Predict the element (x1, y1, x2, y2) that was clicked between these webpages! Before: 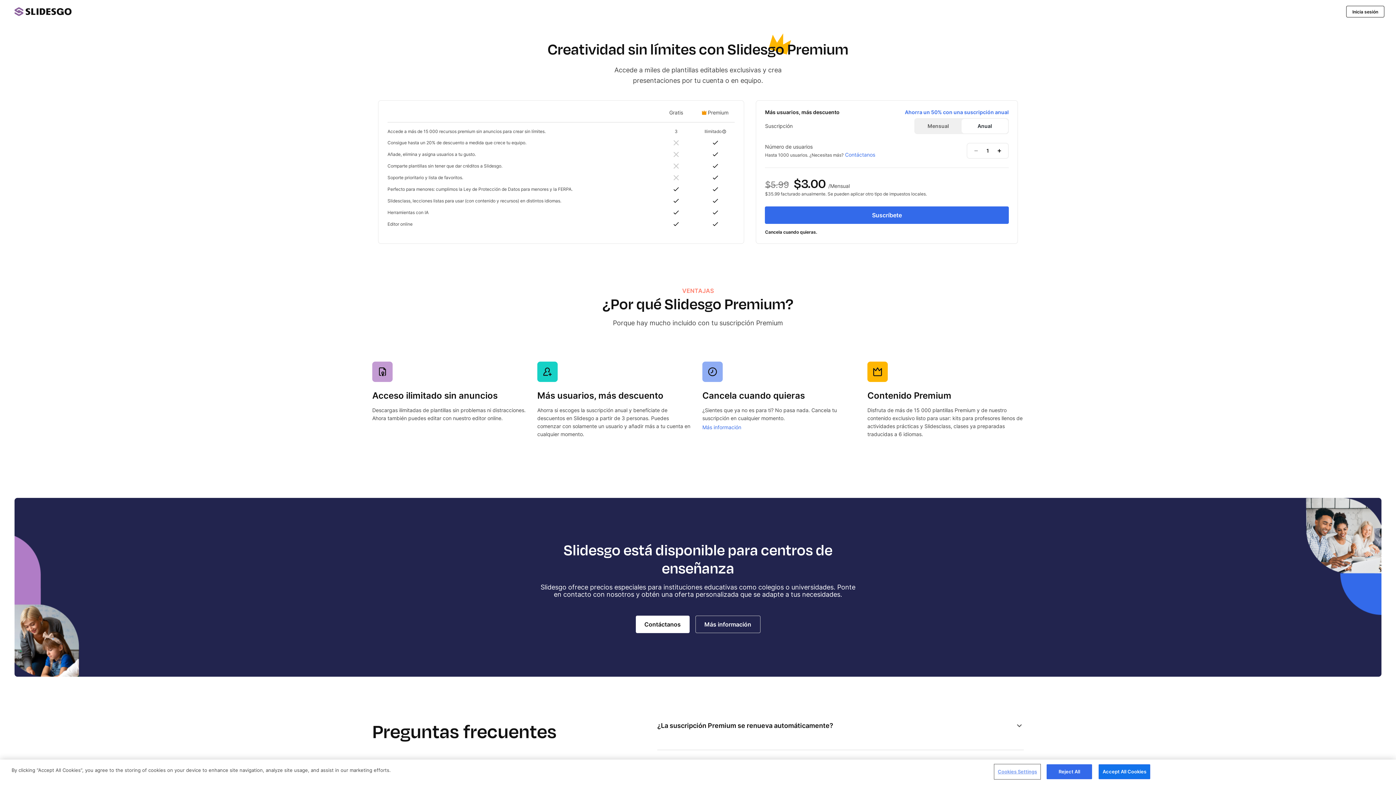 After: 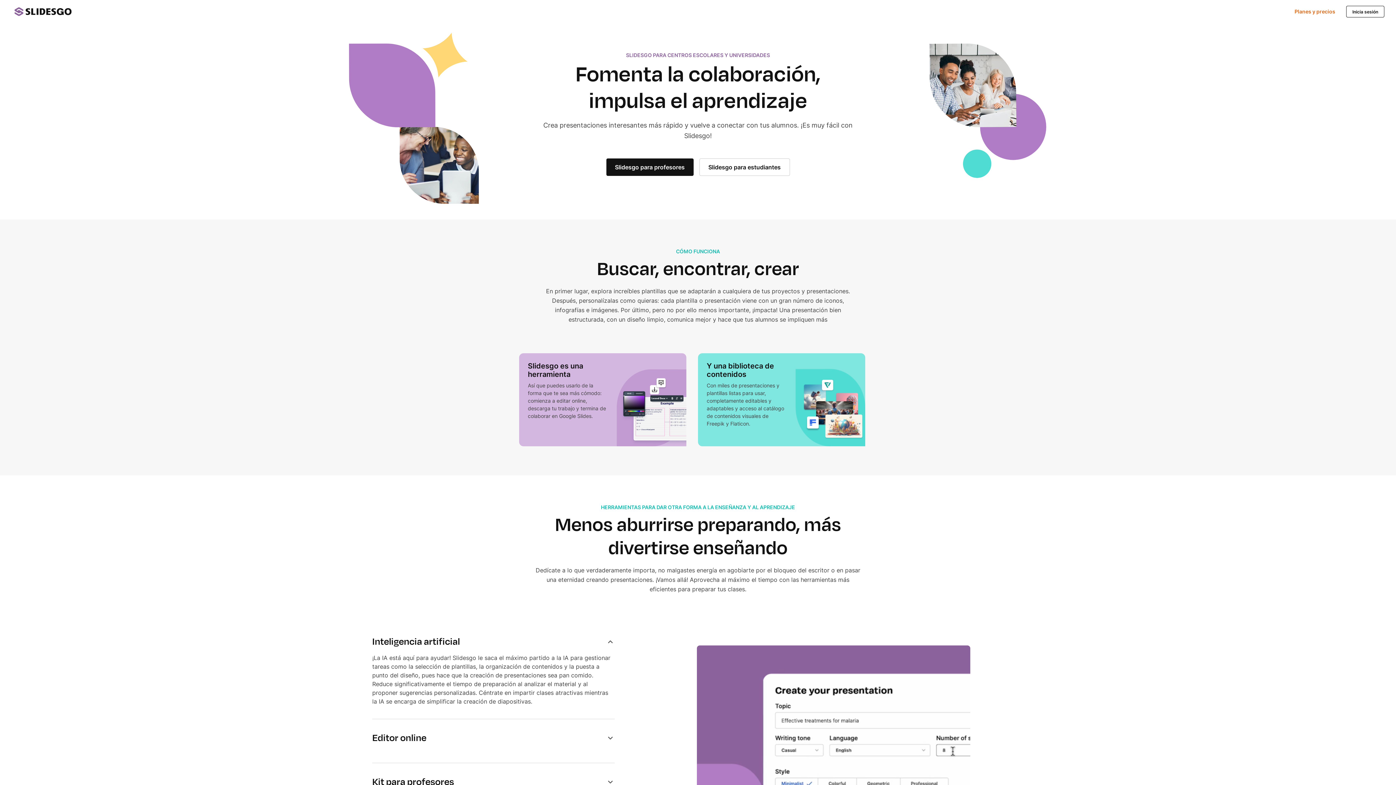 Action: label: Más información bbox: (695, 616, 760, 633)